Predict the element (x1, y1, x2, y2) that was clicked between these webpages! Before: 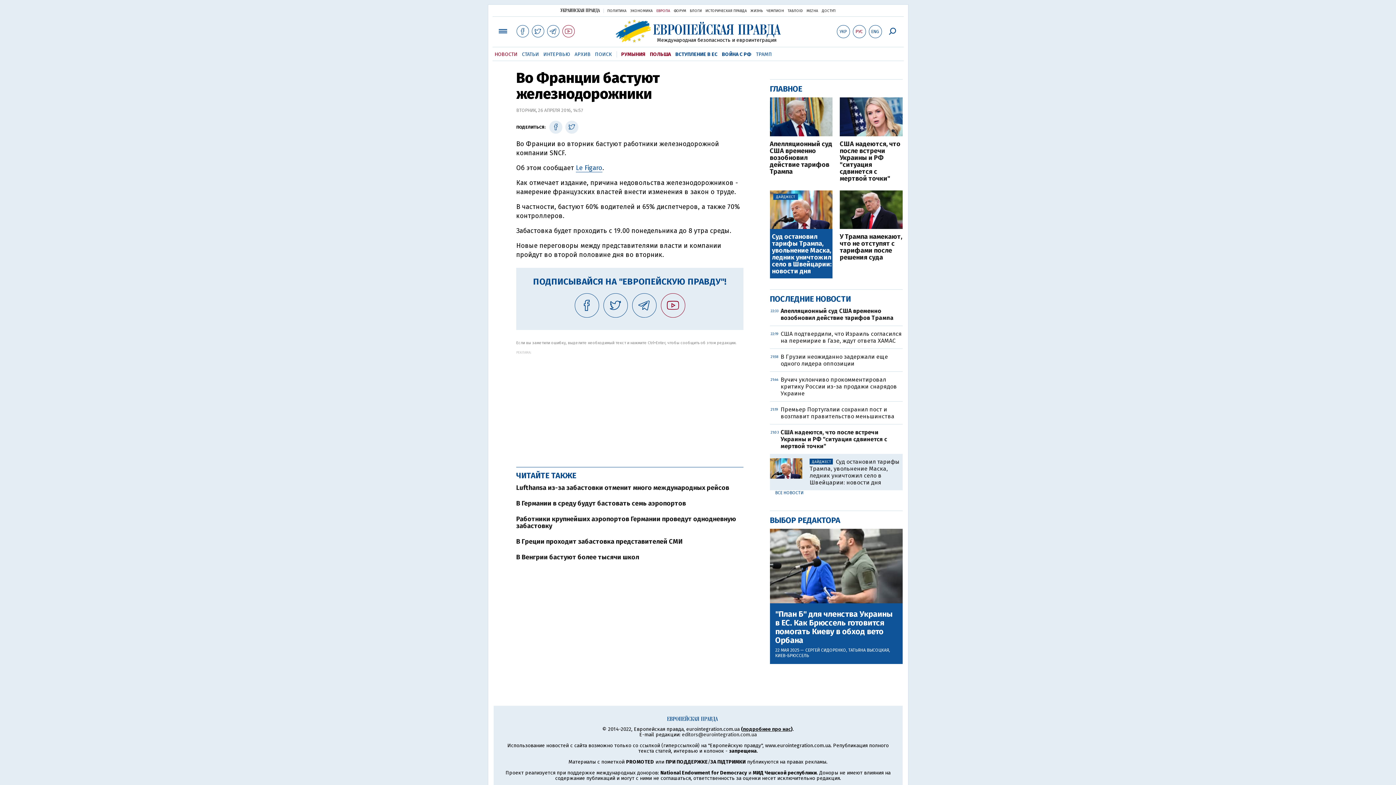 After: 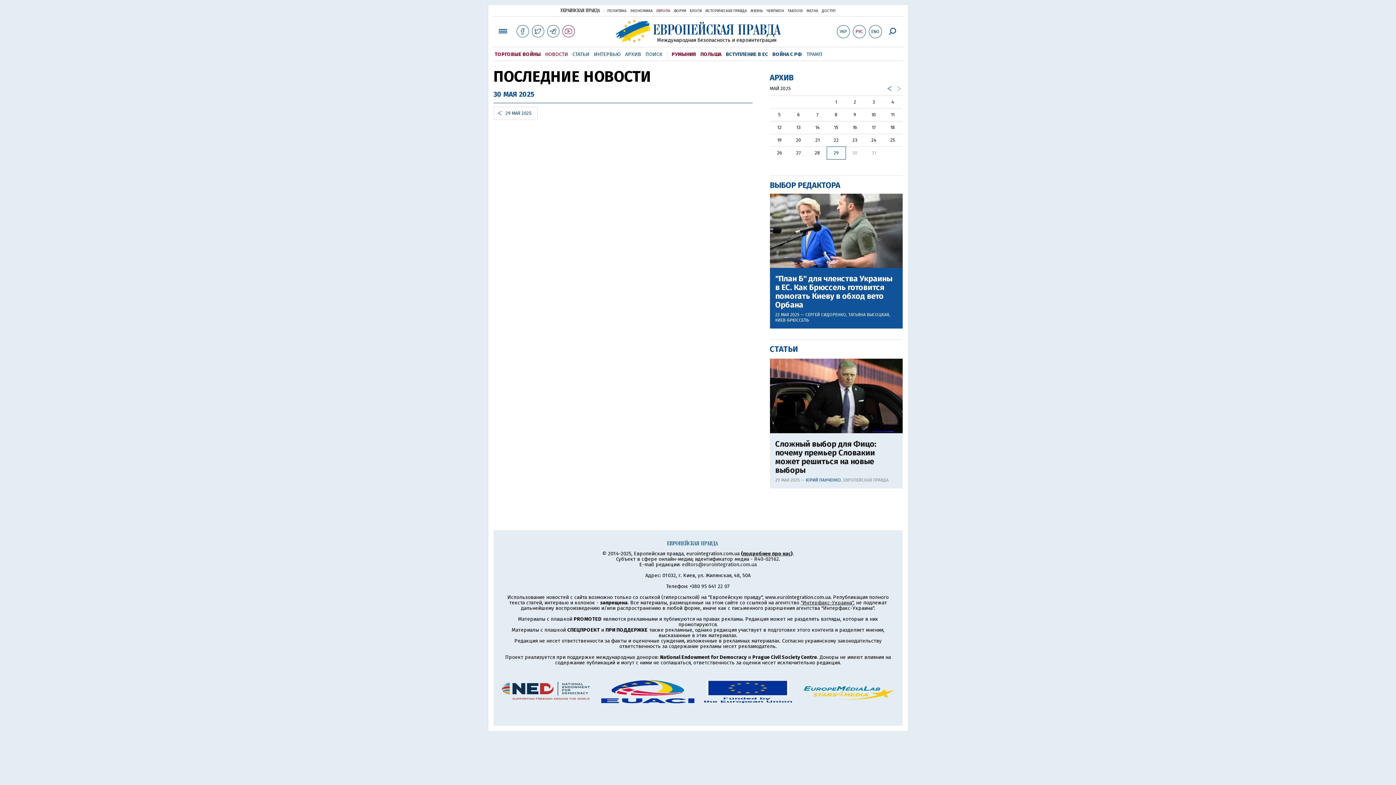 Action: label: ПОСЛЕДНИЕ НОВОСТИ bbox: (770, 294, 851, 304)